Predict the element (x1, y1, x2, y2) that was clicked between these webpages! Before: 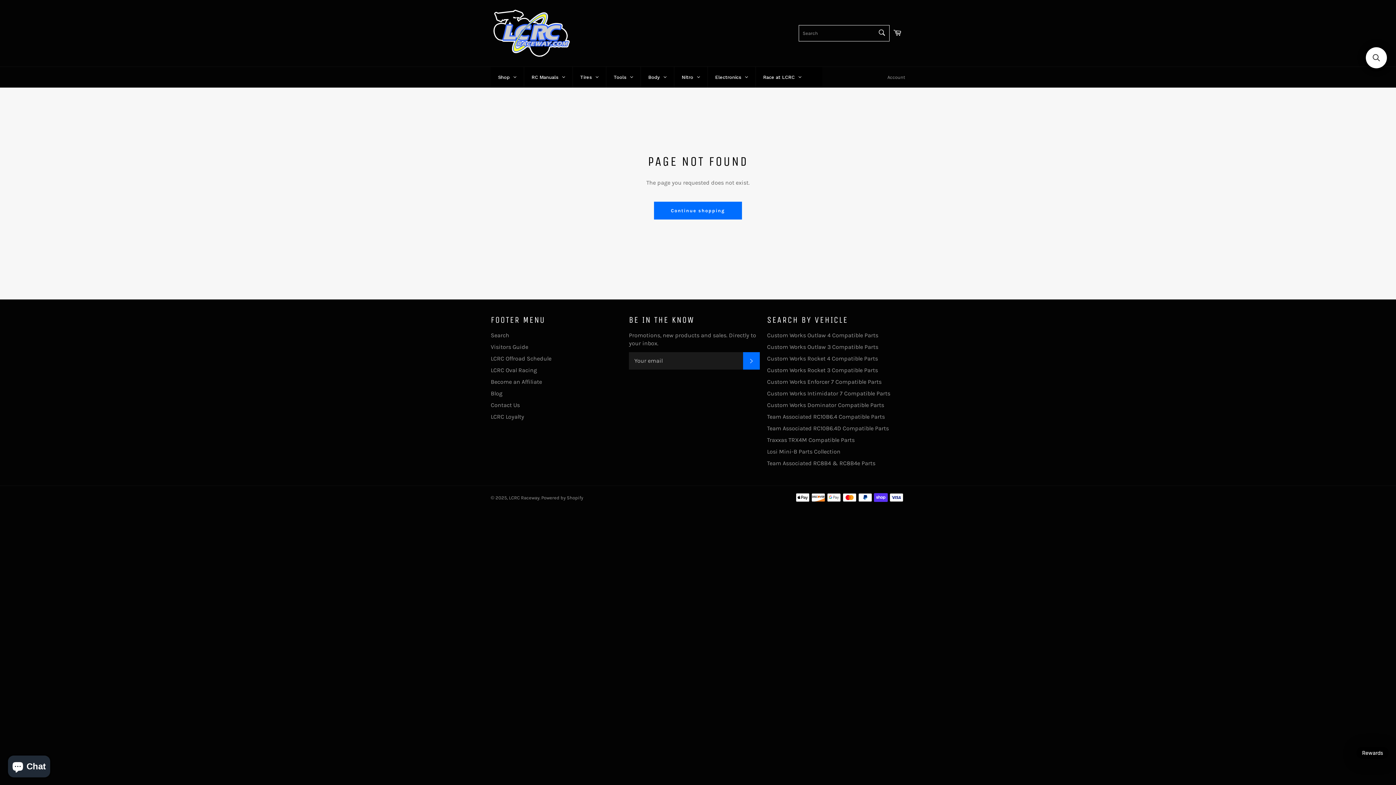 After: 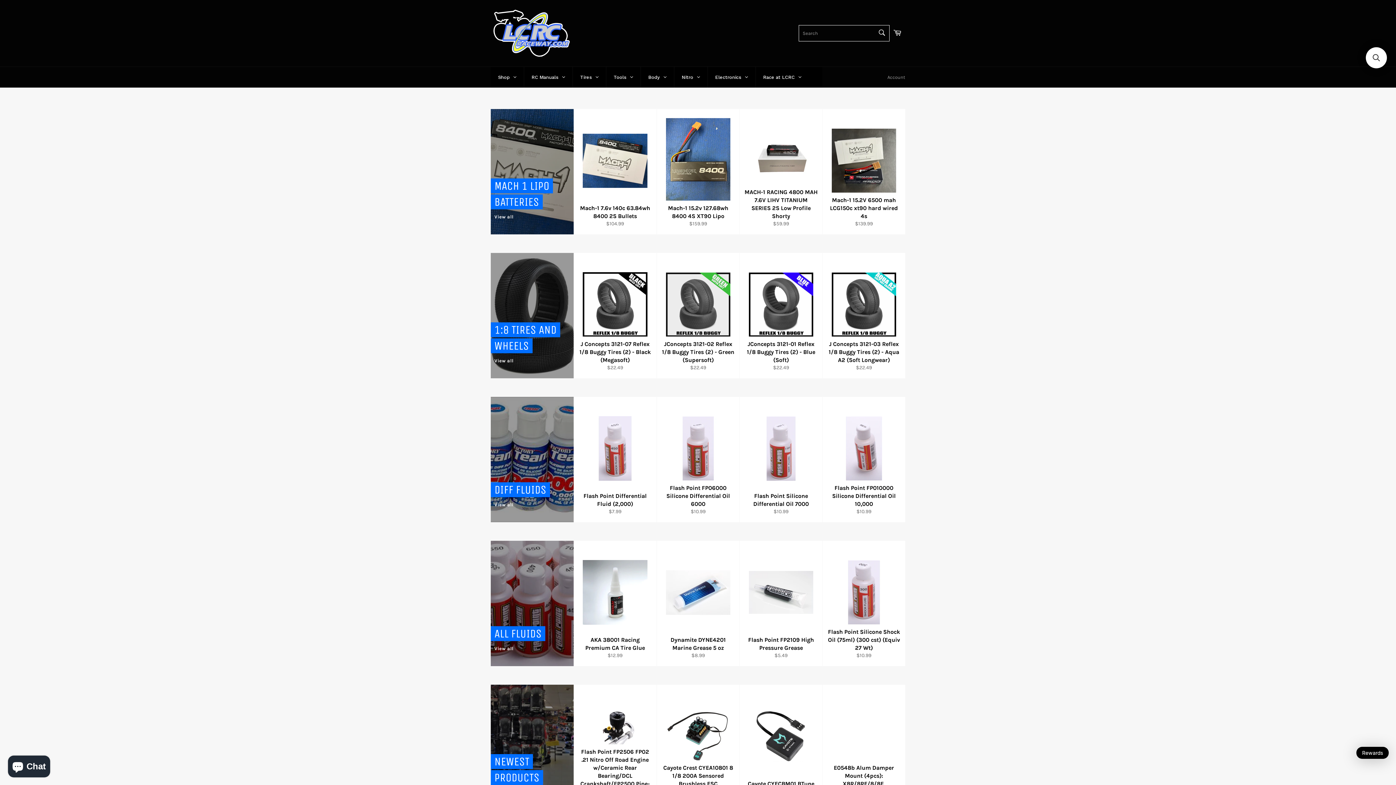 Action: label: Continue shopping bbox: (654, 201, 742, 219)